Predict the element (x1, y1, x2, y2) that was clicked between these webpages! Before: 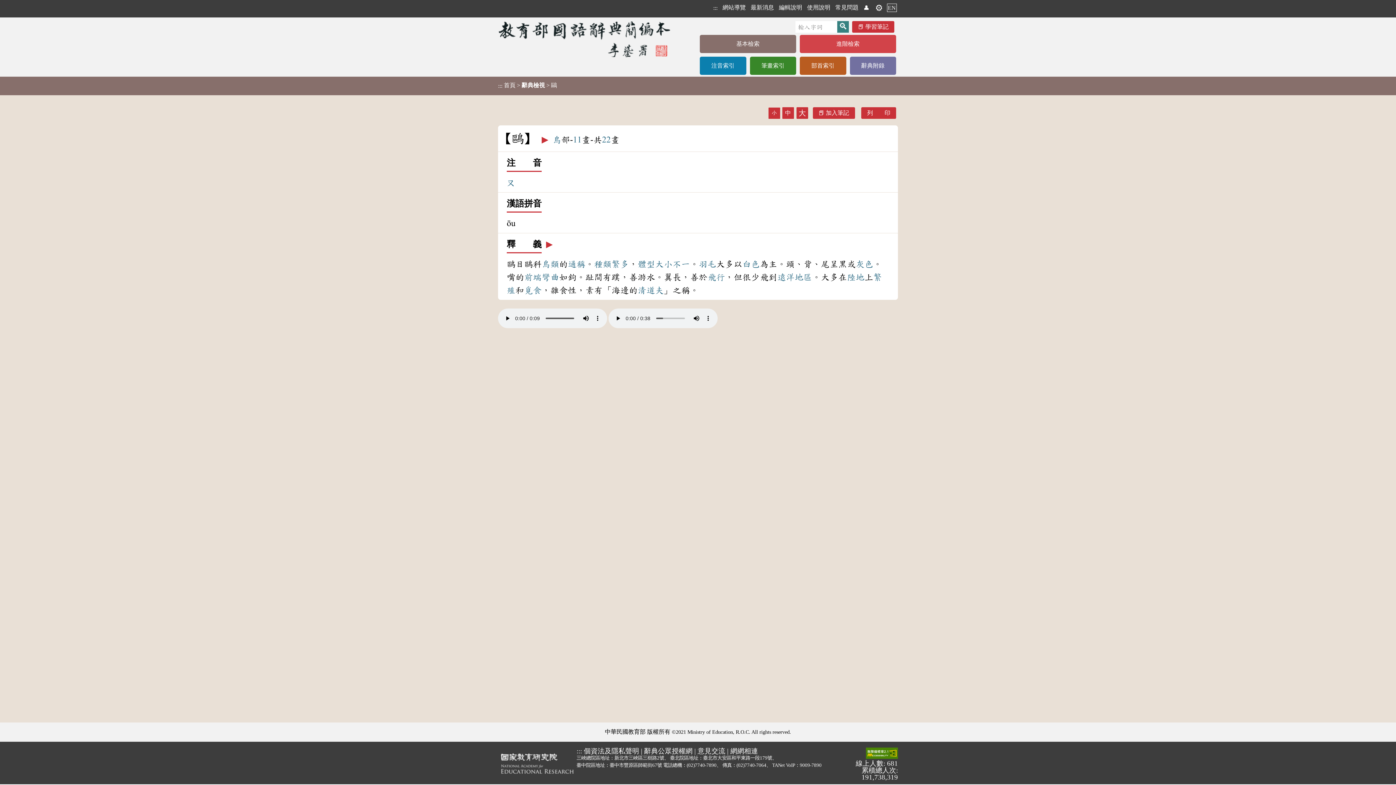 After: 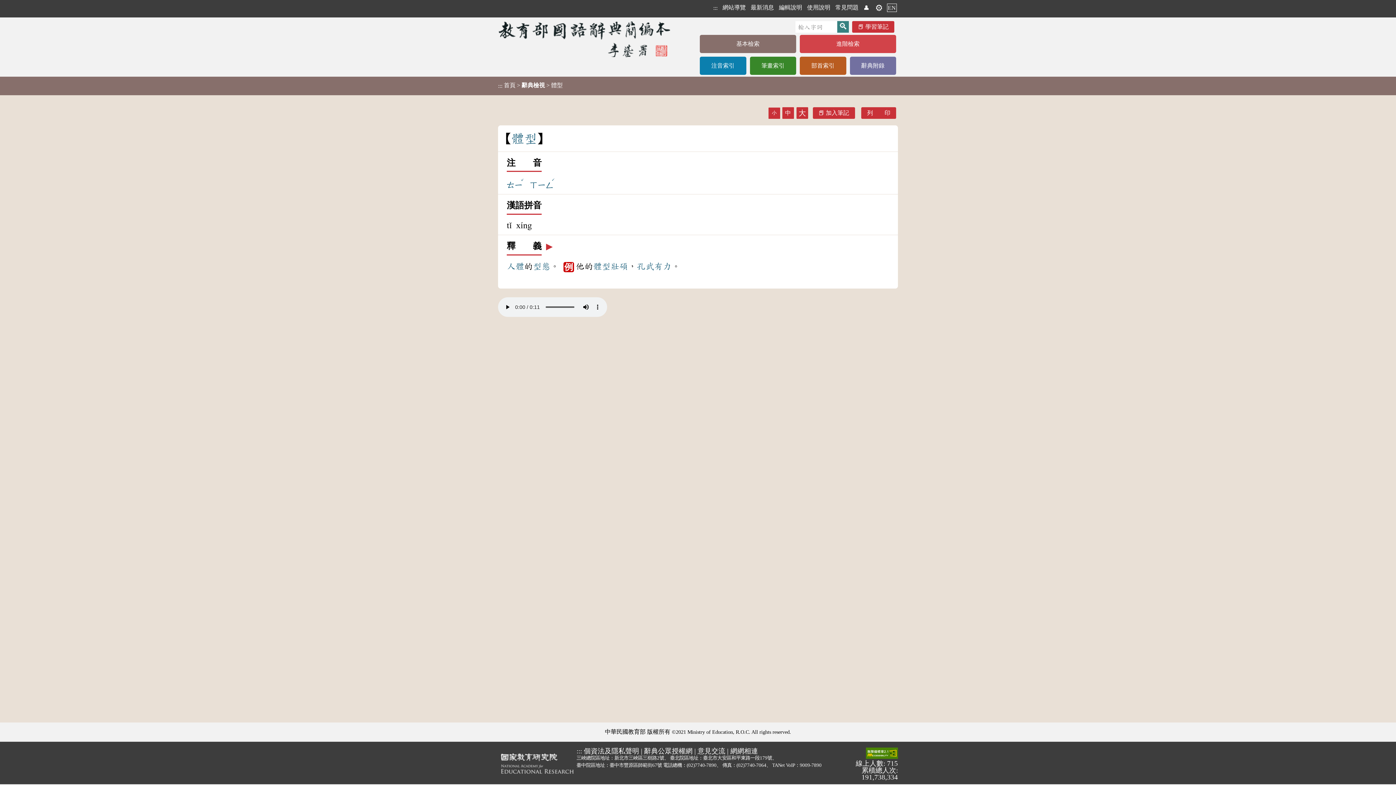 Action: bbox: (637, 264, 655, 273) label: 體型